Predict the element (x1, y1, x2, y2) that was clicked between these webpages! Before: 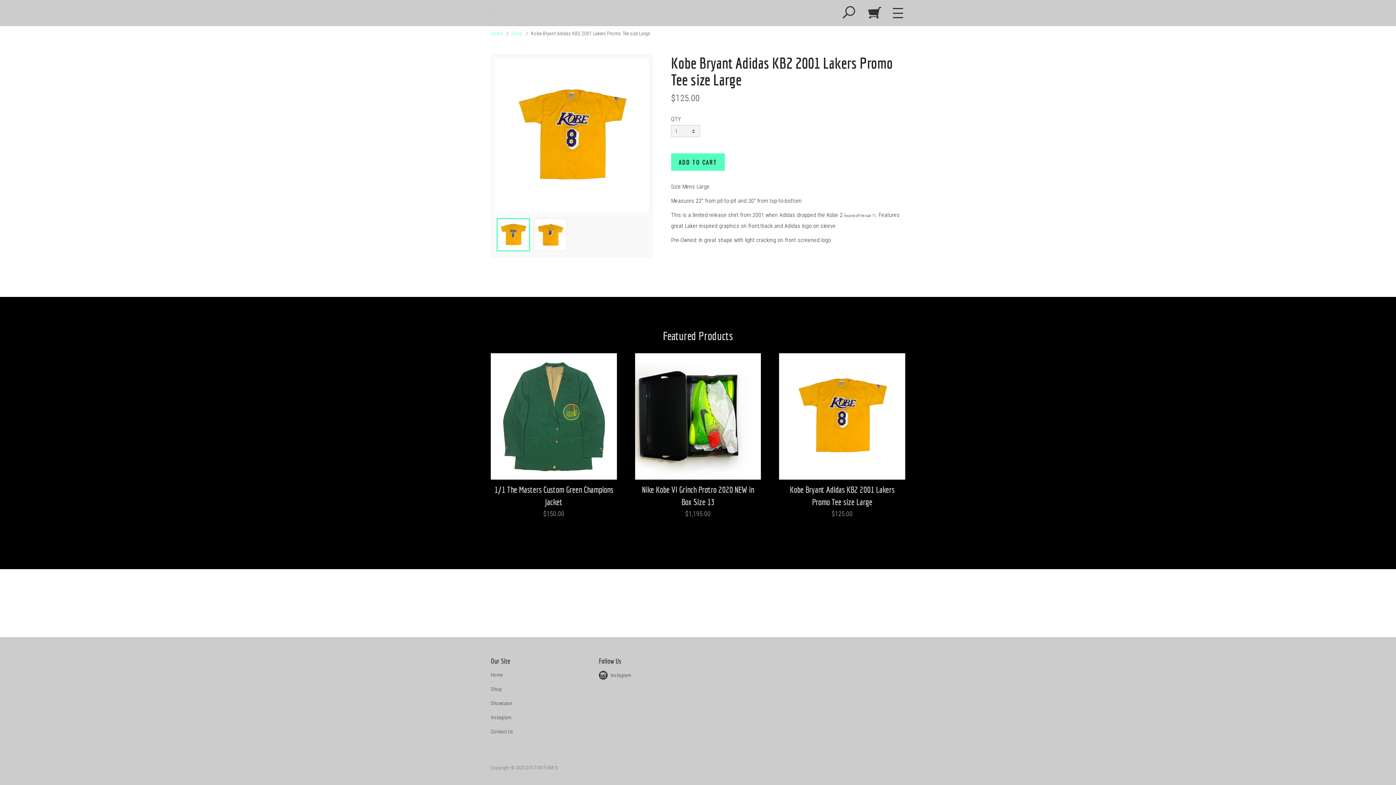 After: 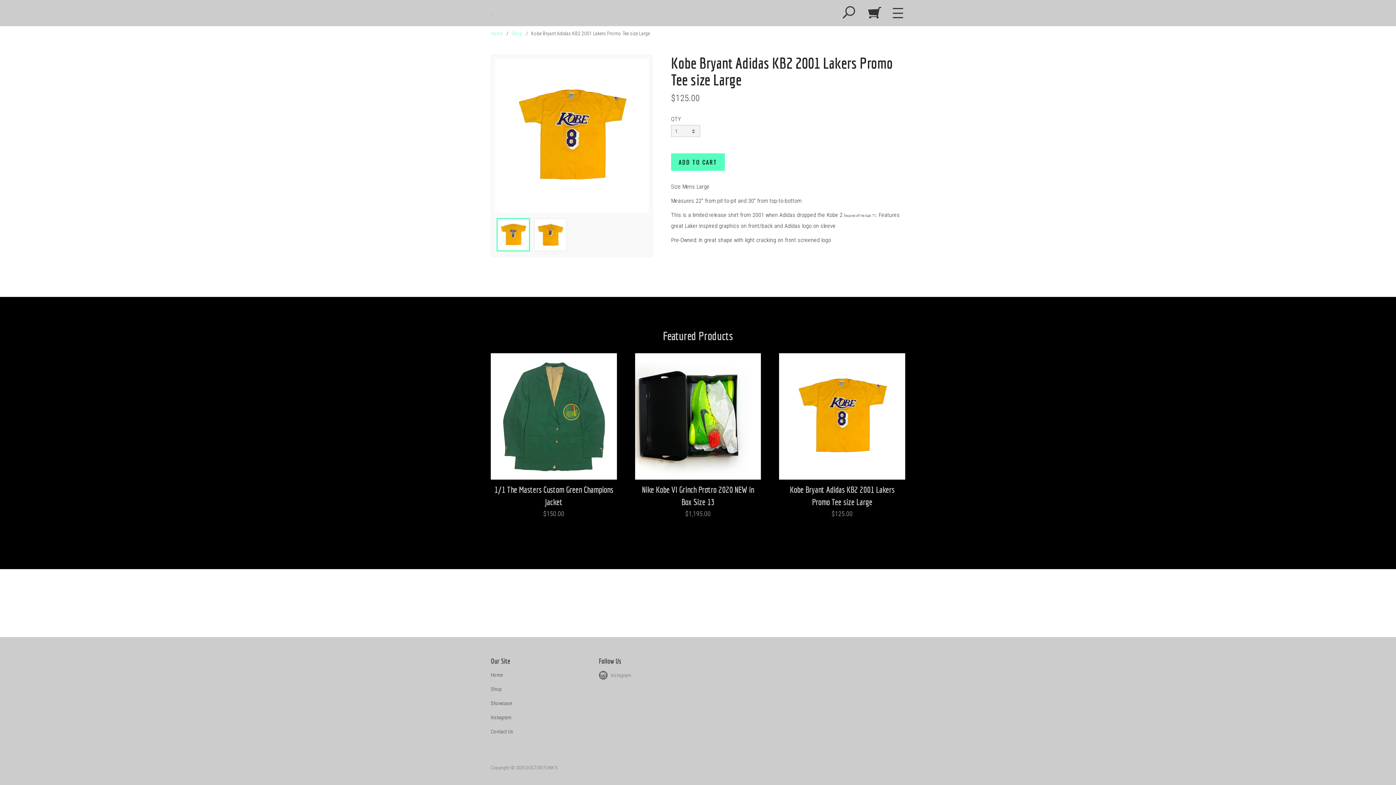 Action: label:  Instagram bbox: (599, 671, 631, 678)